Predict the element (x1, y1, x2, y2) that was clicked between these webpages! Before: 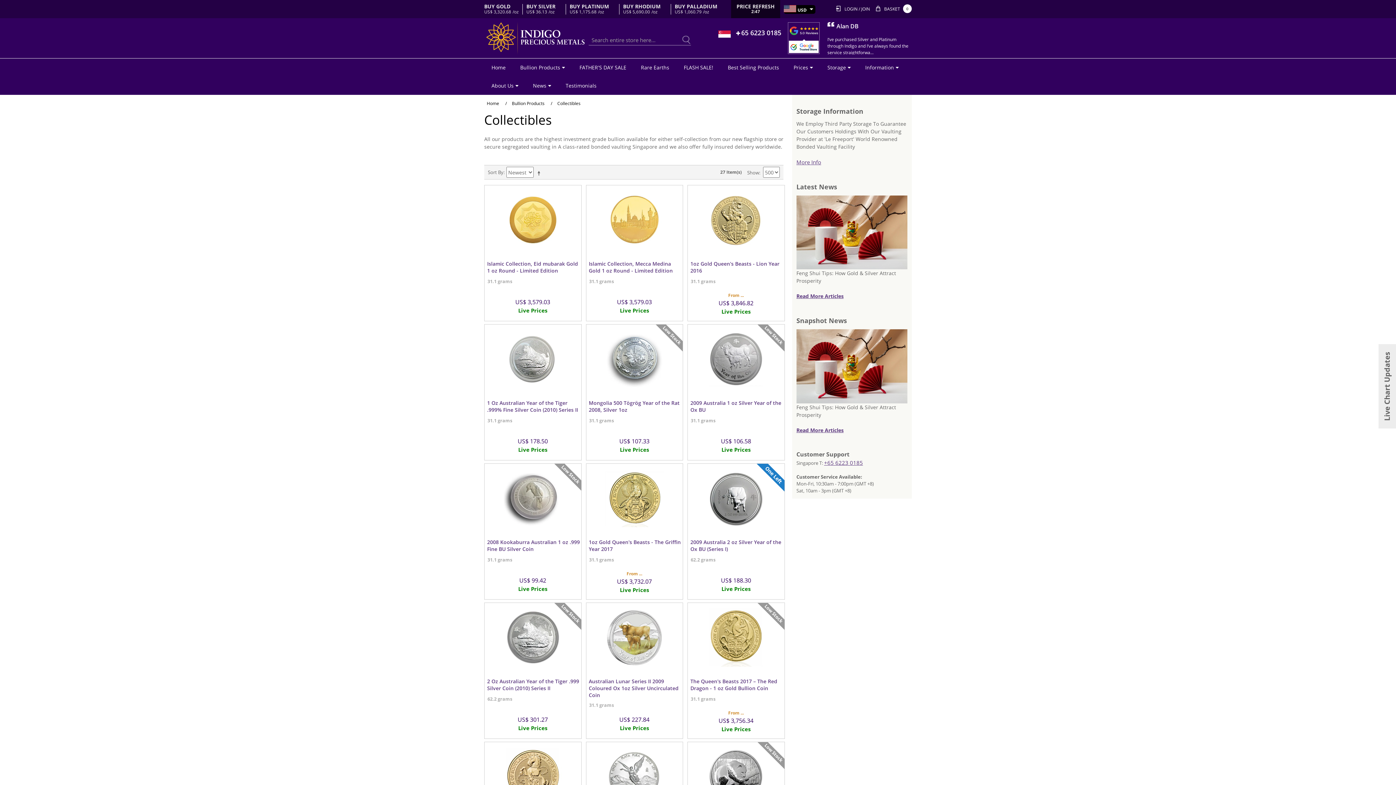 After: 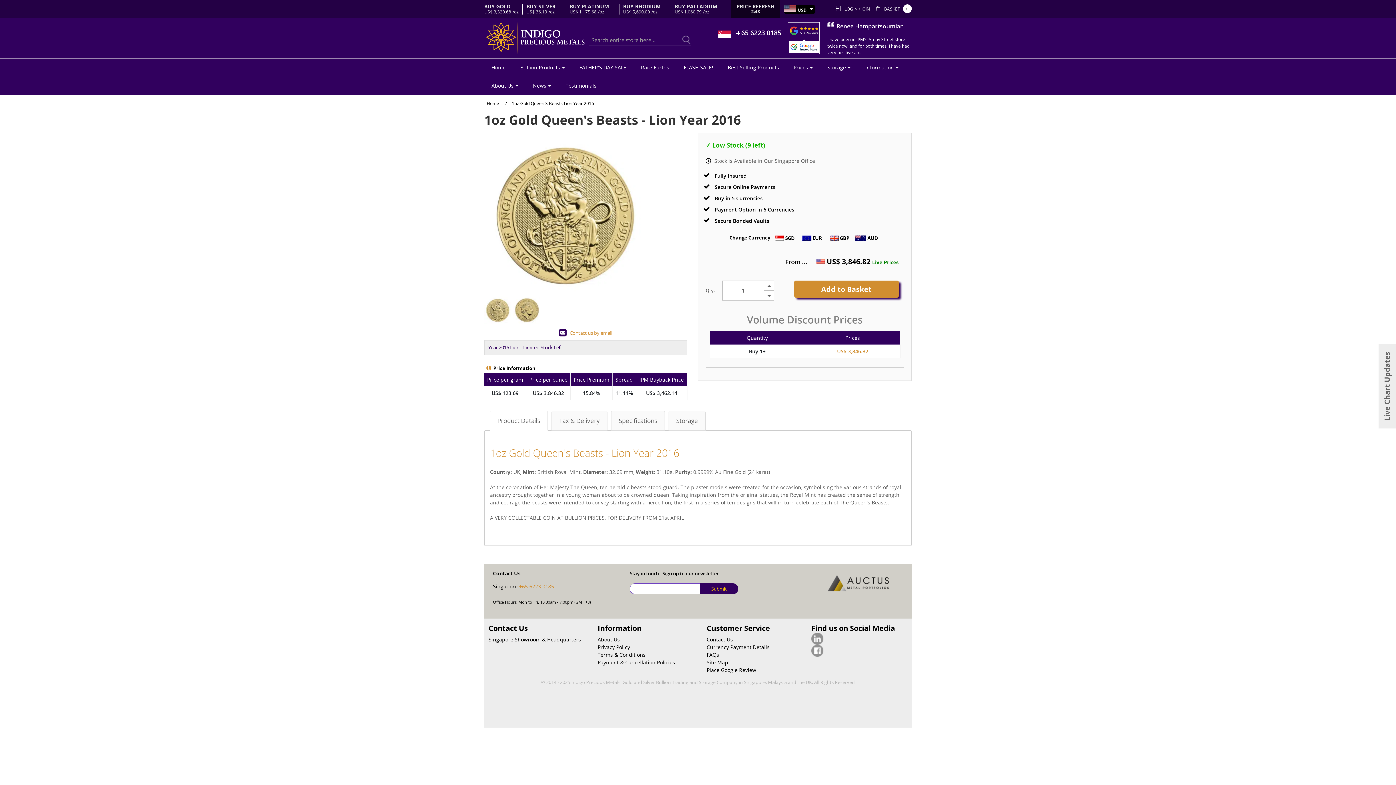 Action: label: 1oz Gold Queen's Beasts - Lion Year 2016 bbox: (690, 260, 784, 274)